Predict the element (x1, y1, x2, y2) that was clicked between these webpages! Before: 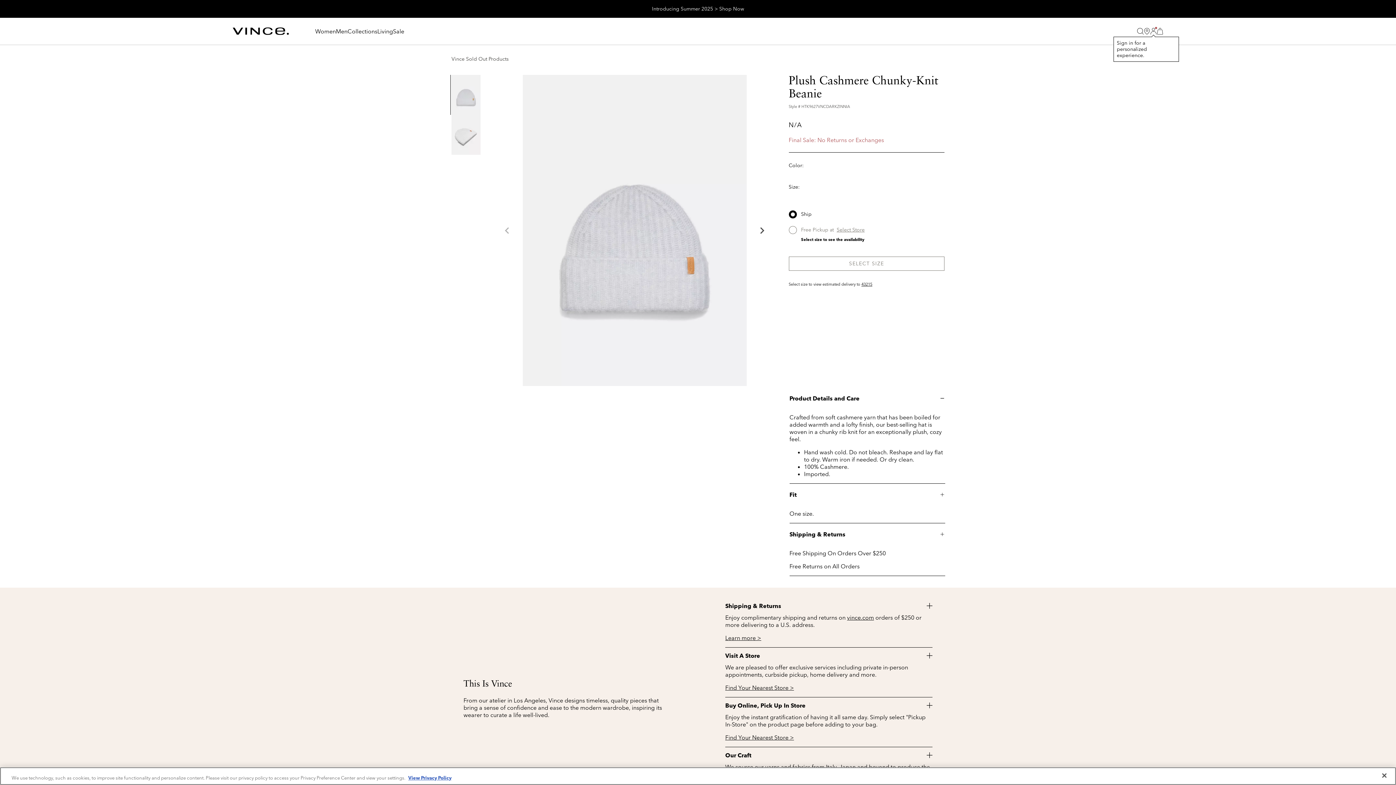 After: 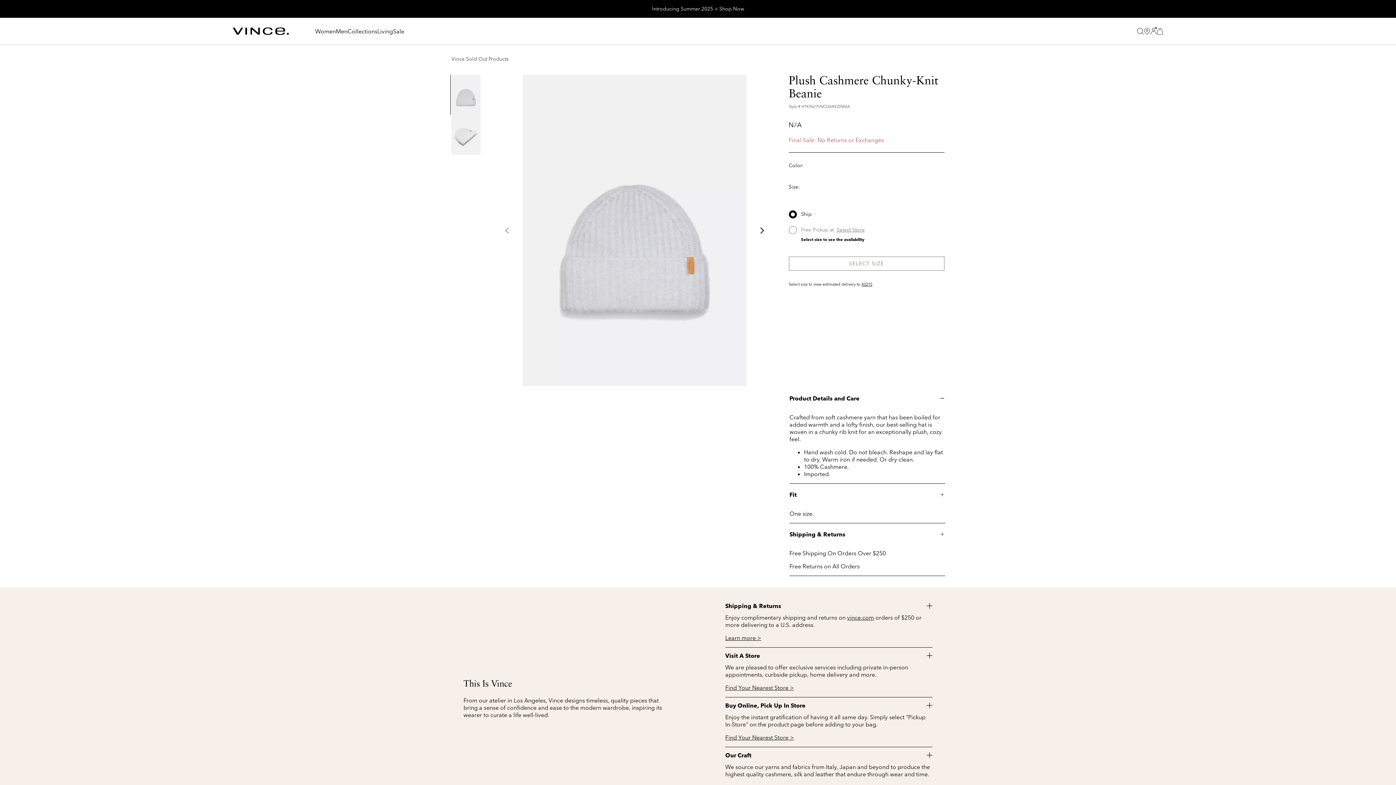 Action: bbox: (1157, 28, 1163, 35) label: Cart 0 Items